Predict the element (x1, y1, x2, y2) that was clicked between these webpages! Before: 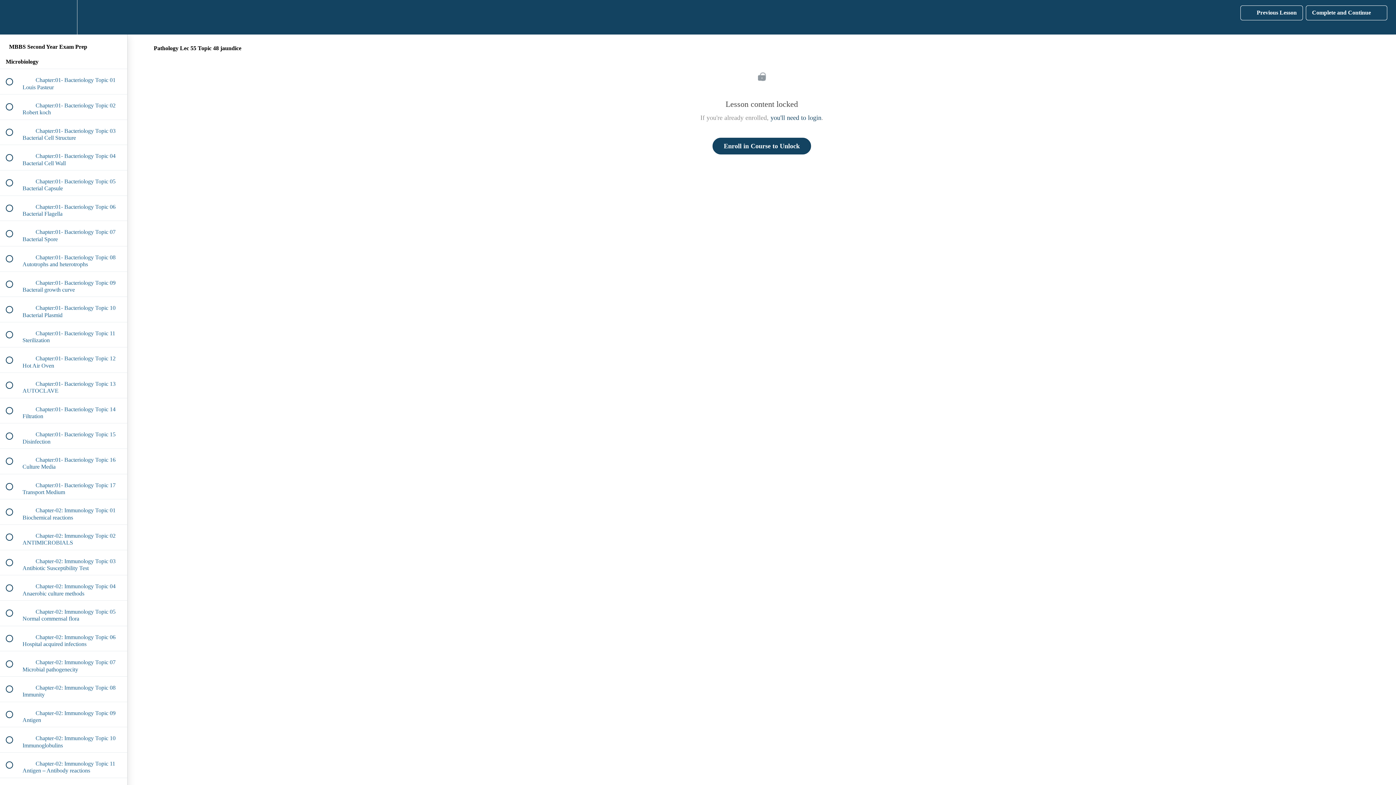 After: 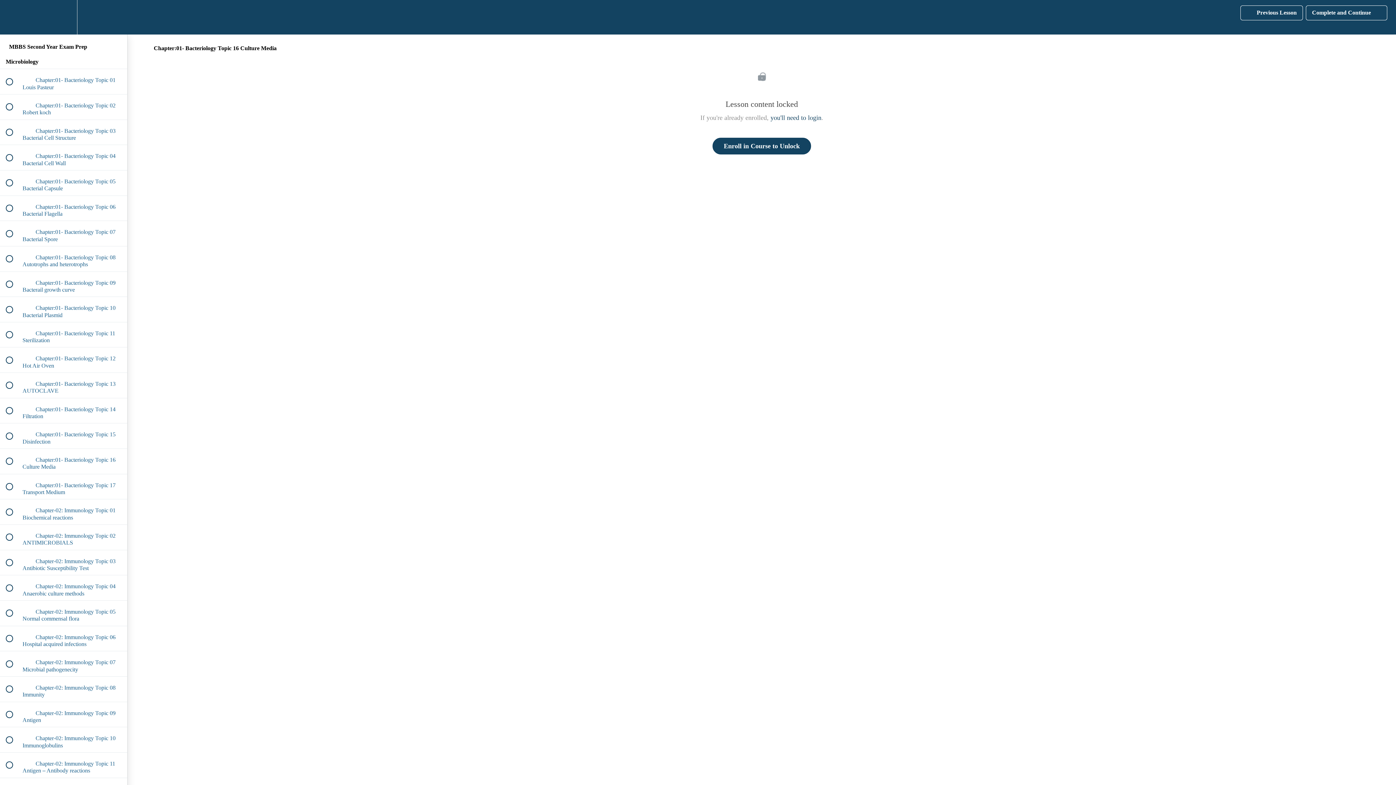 Action: bbox: (0, 449, 127, 474) label:  
 Chapter:01- Bacteriology Topic 16 Culture Media